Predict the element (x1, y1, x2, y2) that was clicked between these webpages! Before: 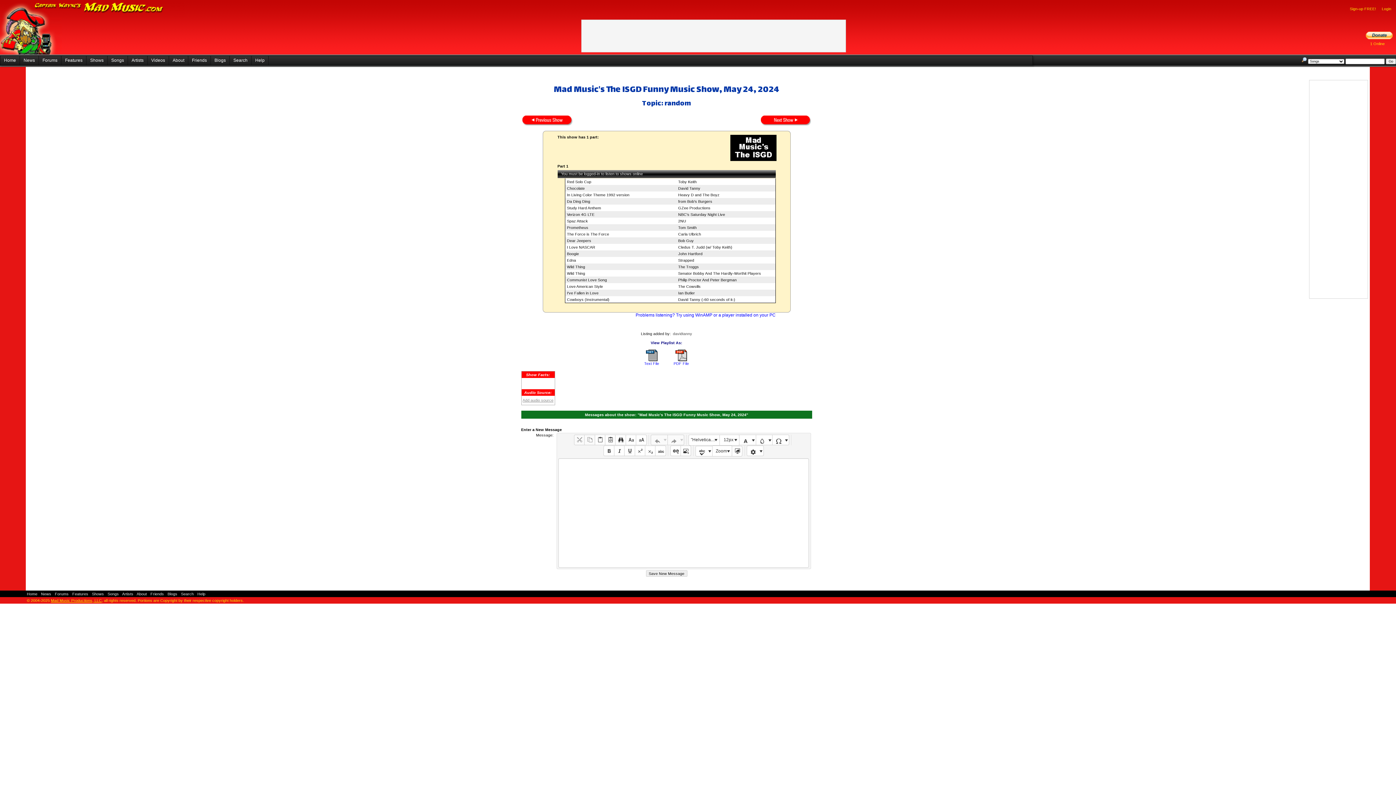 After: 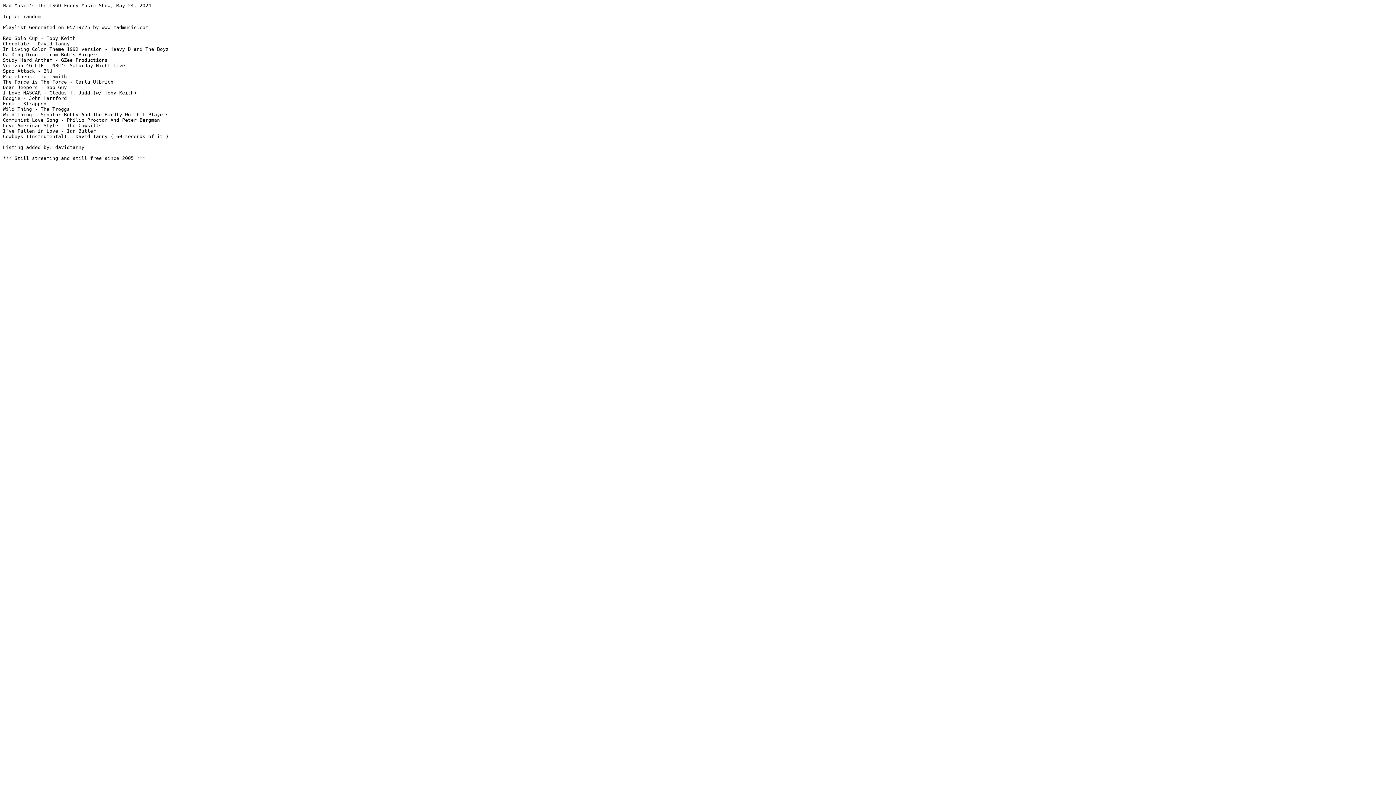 Action: bbox: (646, 357, 657, 362)